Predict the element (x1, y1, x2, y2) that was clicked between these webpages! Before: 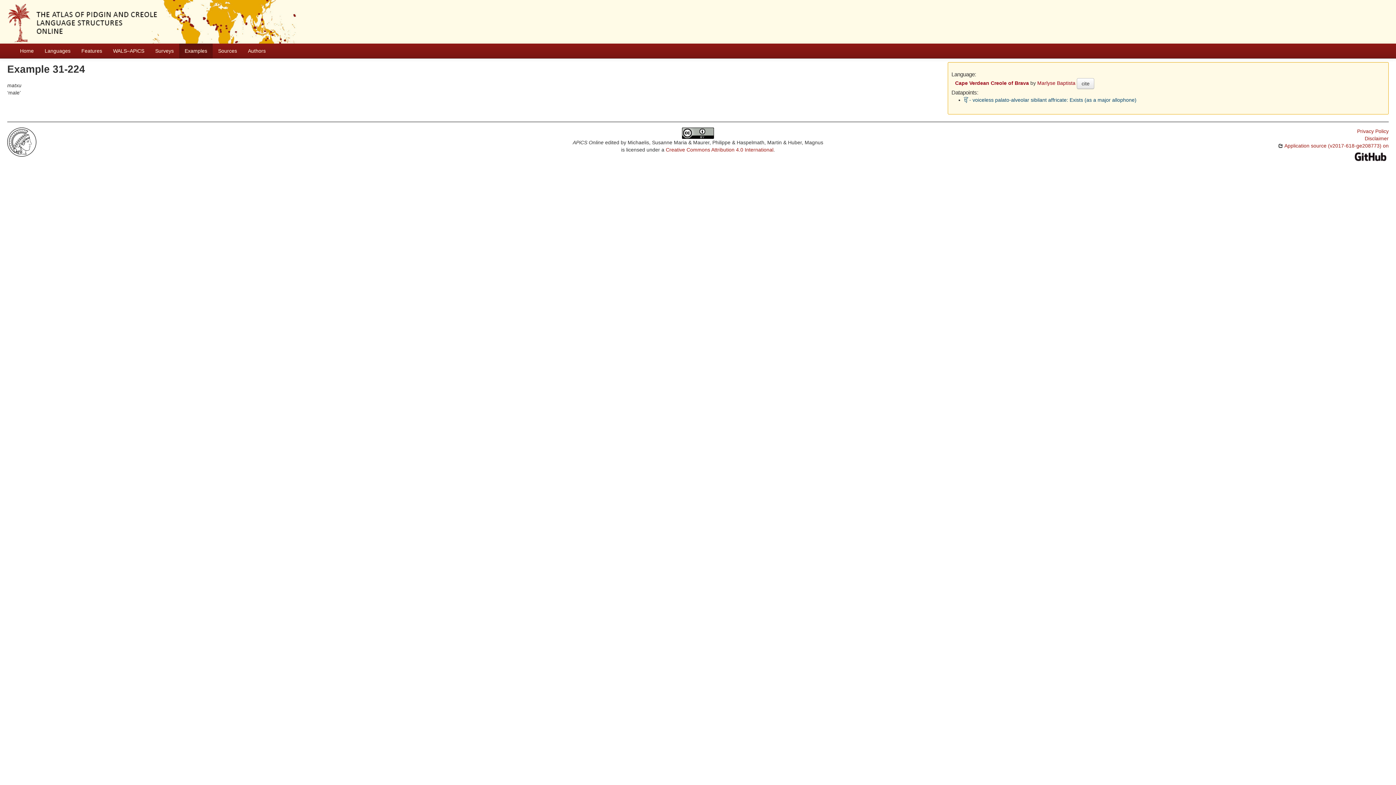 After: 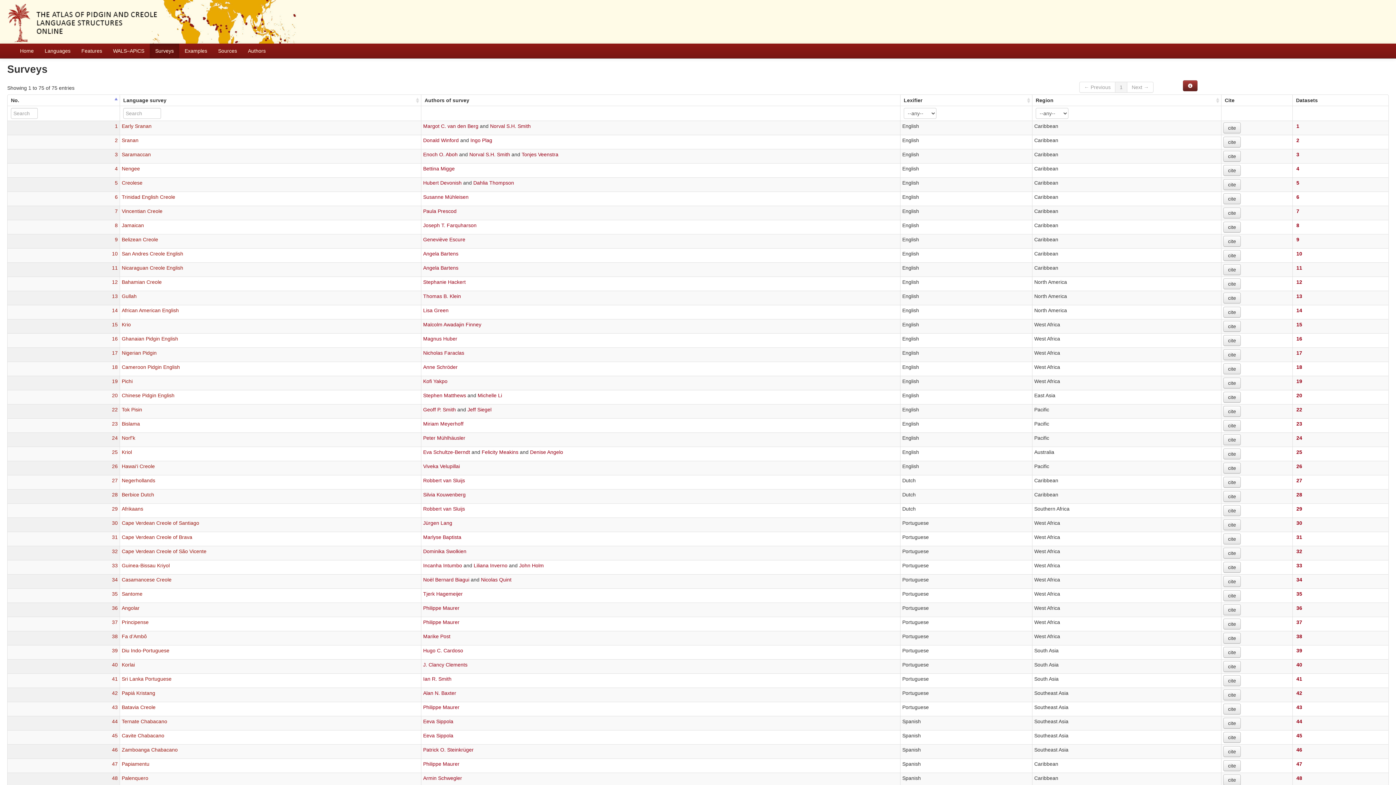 Action: bbox: (149, 43, 179, 58) label: Surveys